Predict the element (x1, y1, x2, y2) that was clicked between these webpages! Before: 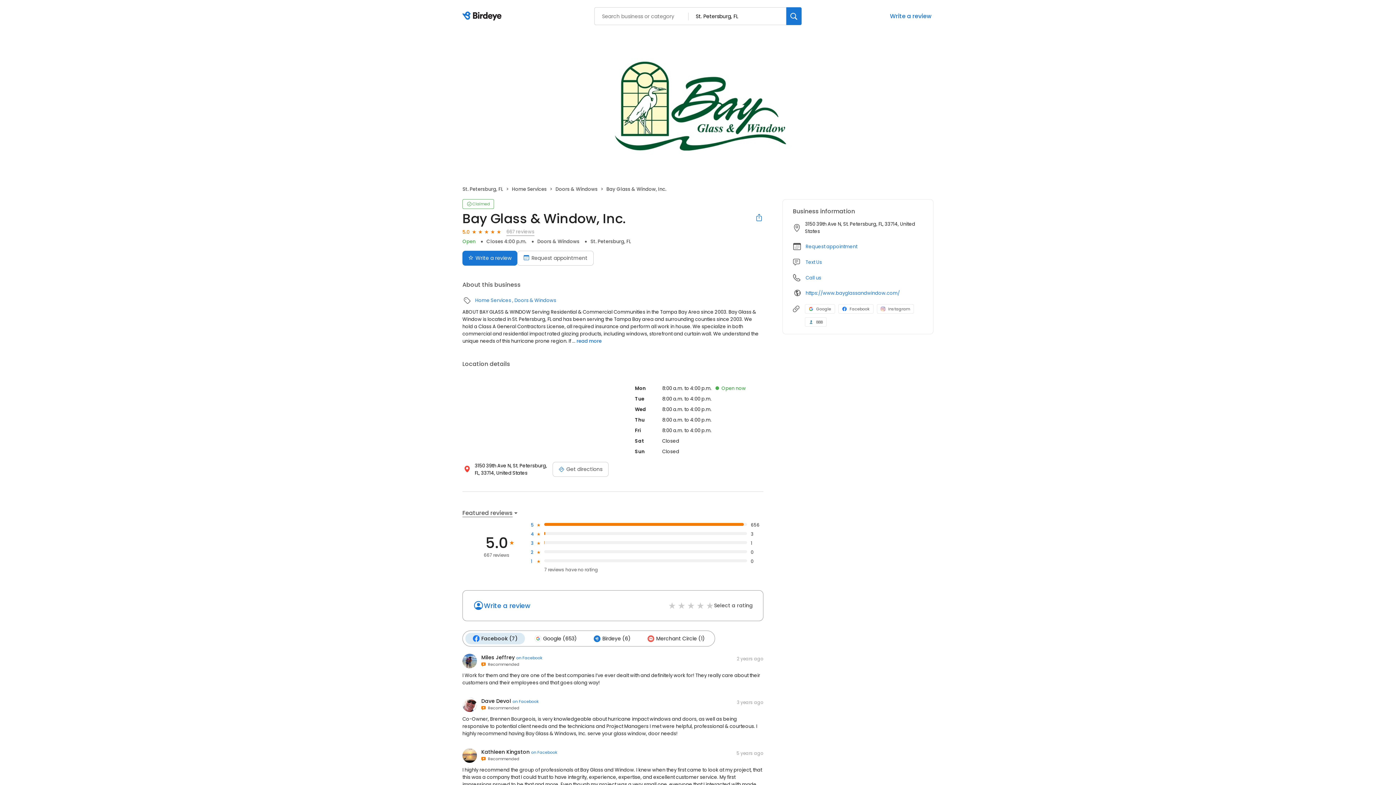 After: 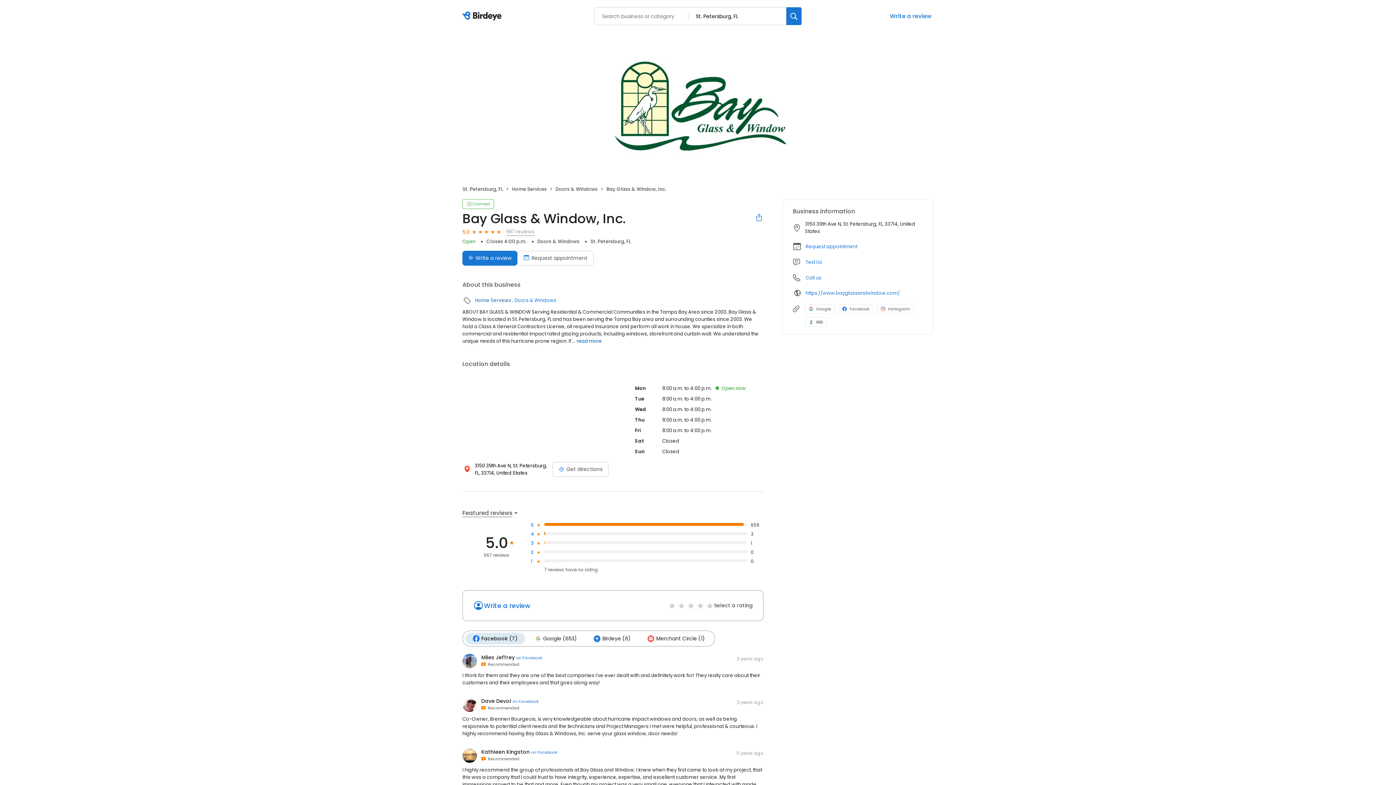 Action: label: Home Services bbox: (474, 297, 511, 304)